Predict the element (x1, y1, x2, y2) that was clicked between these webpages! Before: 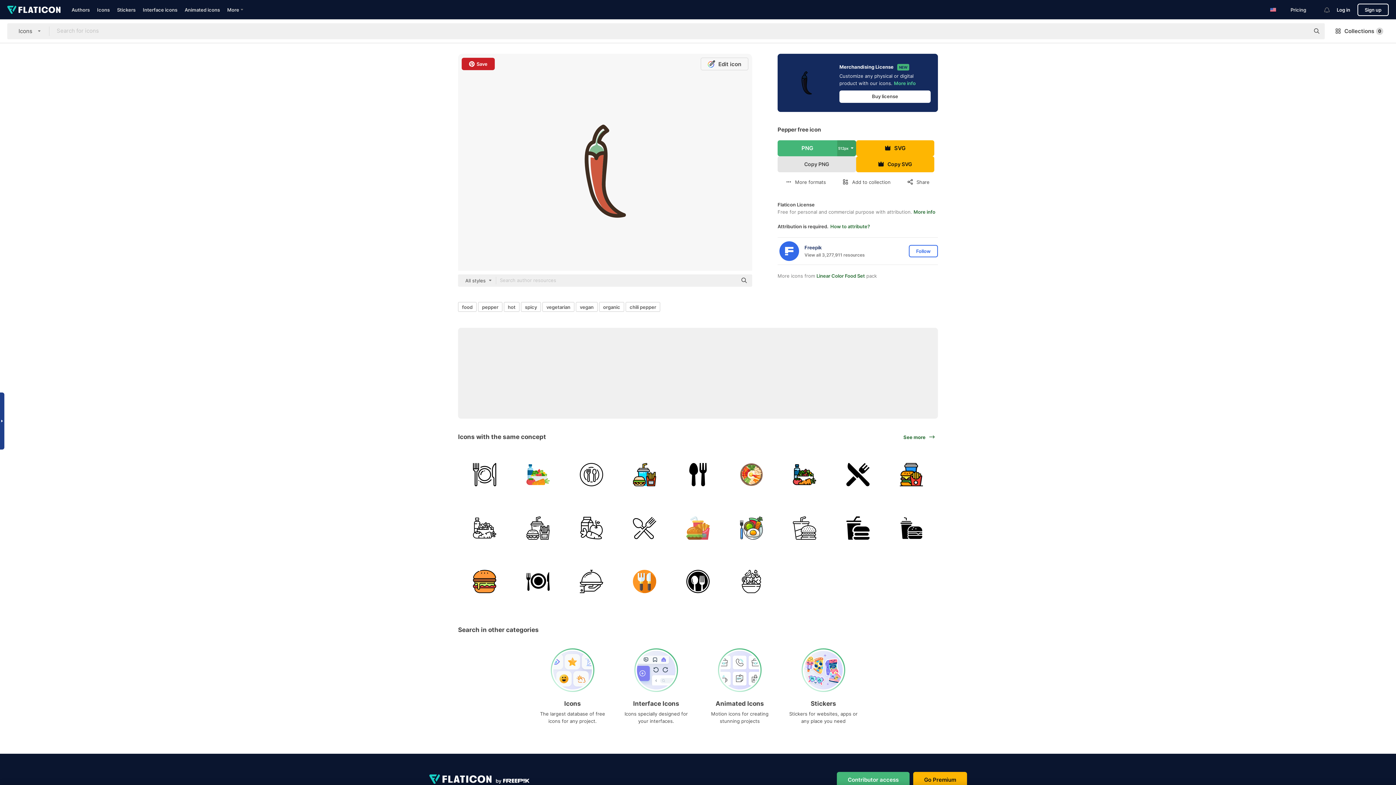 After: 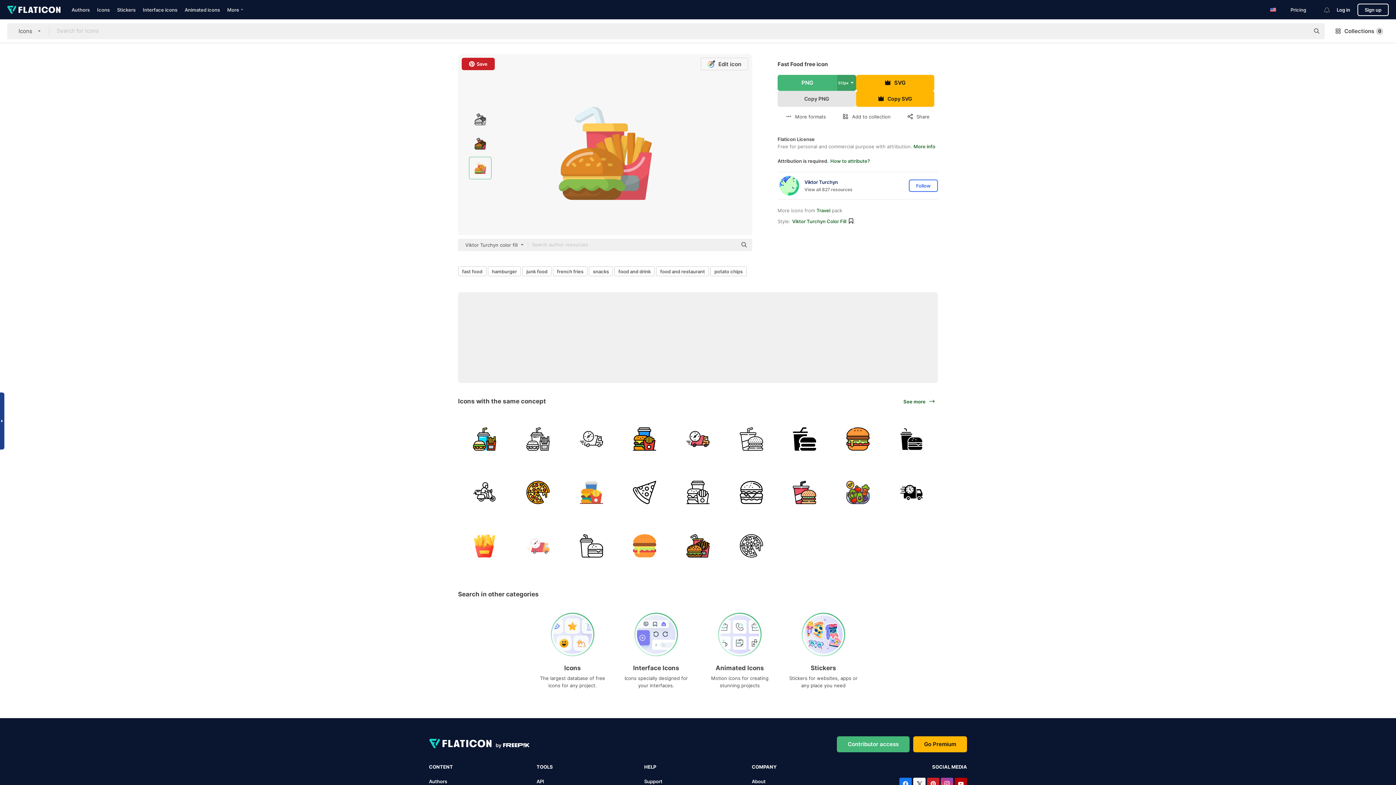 Action: bbox: (671, 502, 724, 554)